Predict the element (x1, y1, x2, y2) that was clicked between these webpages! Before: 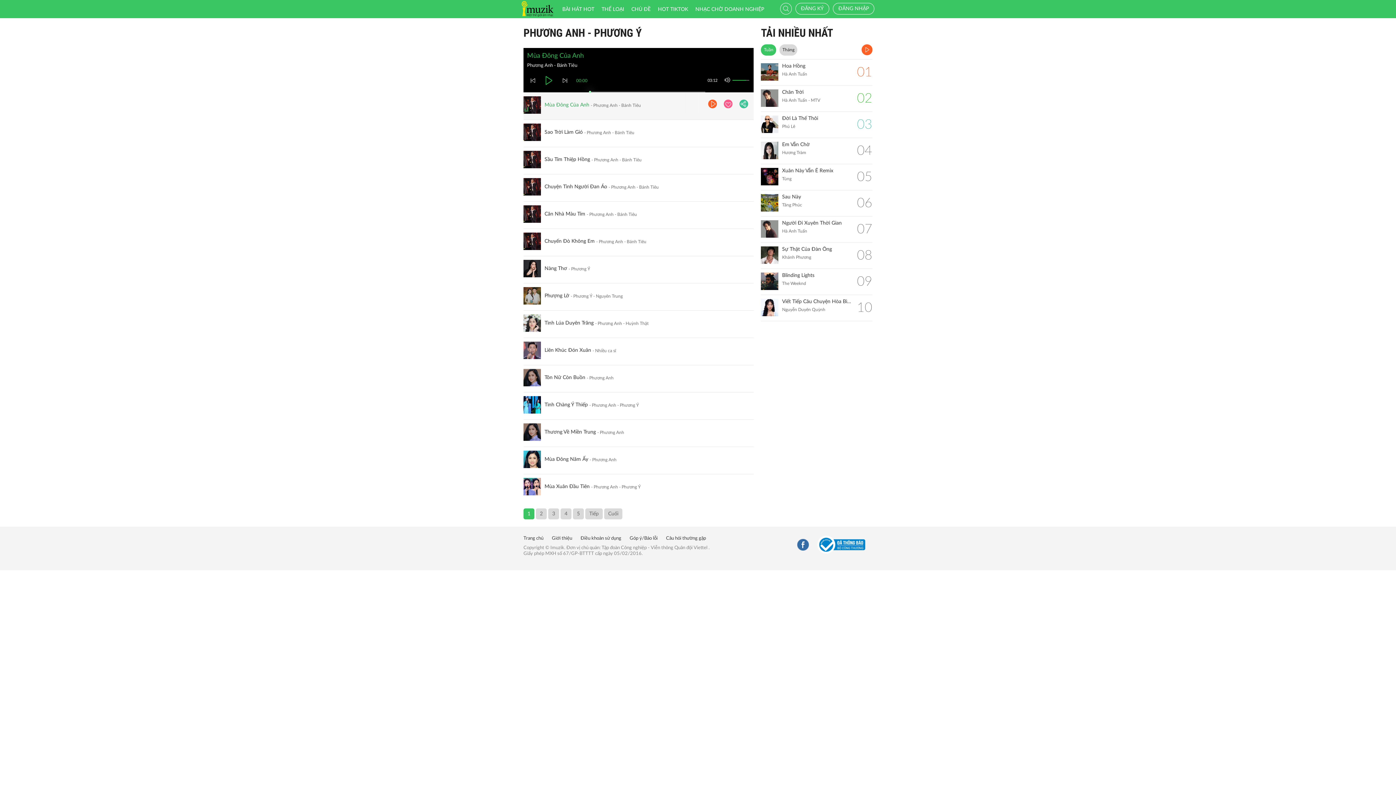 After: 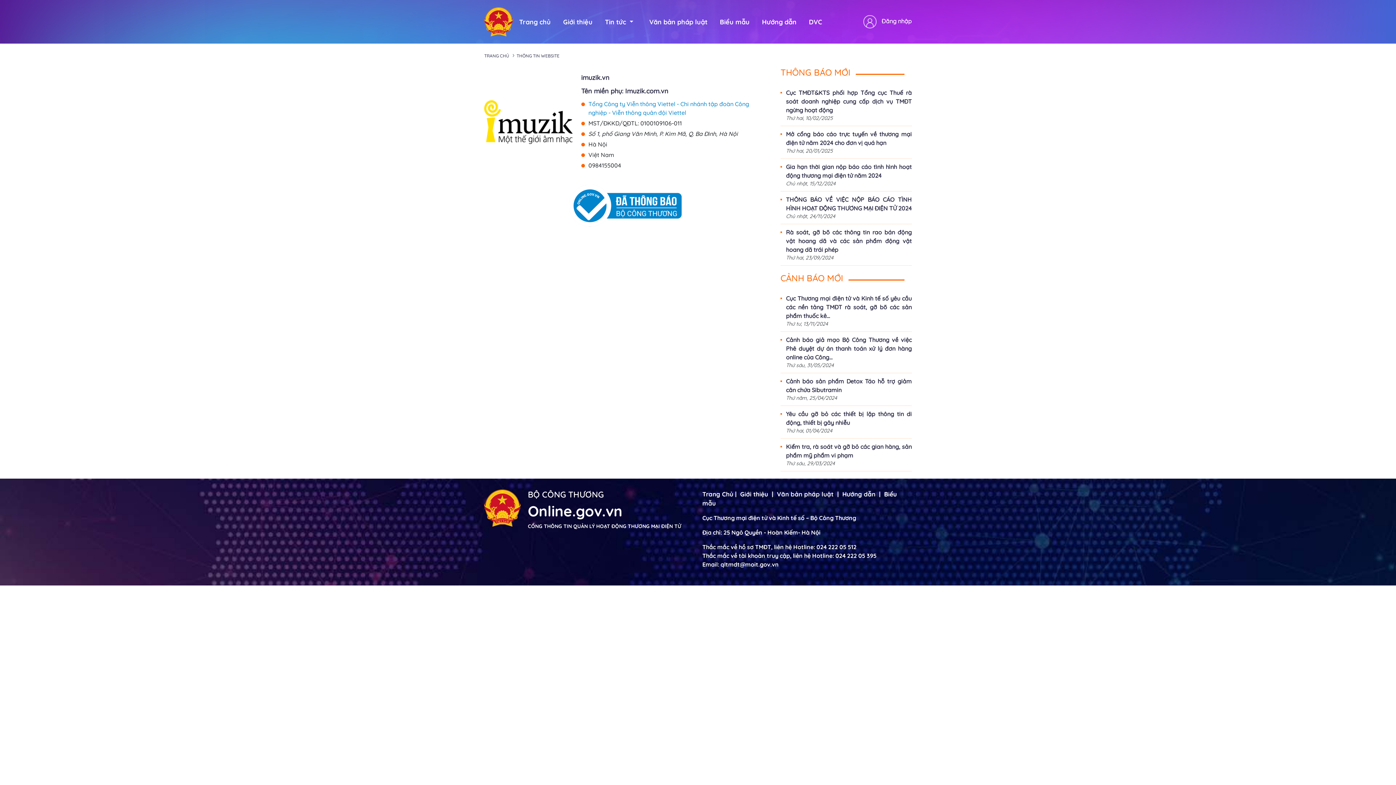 Action: bbox: (817, 542, 872, 547)